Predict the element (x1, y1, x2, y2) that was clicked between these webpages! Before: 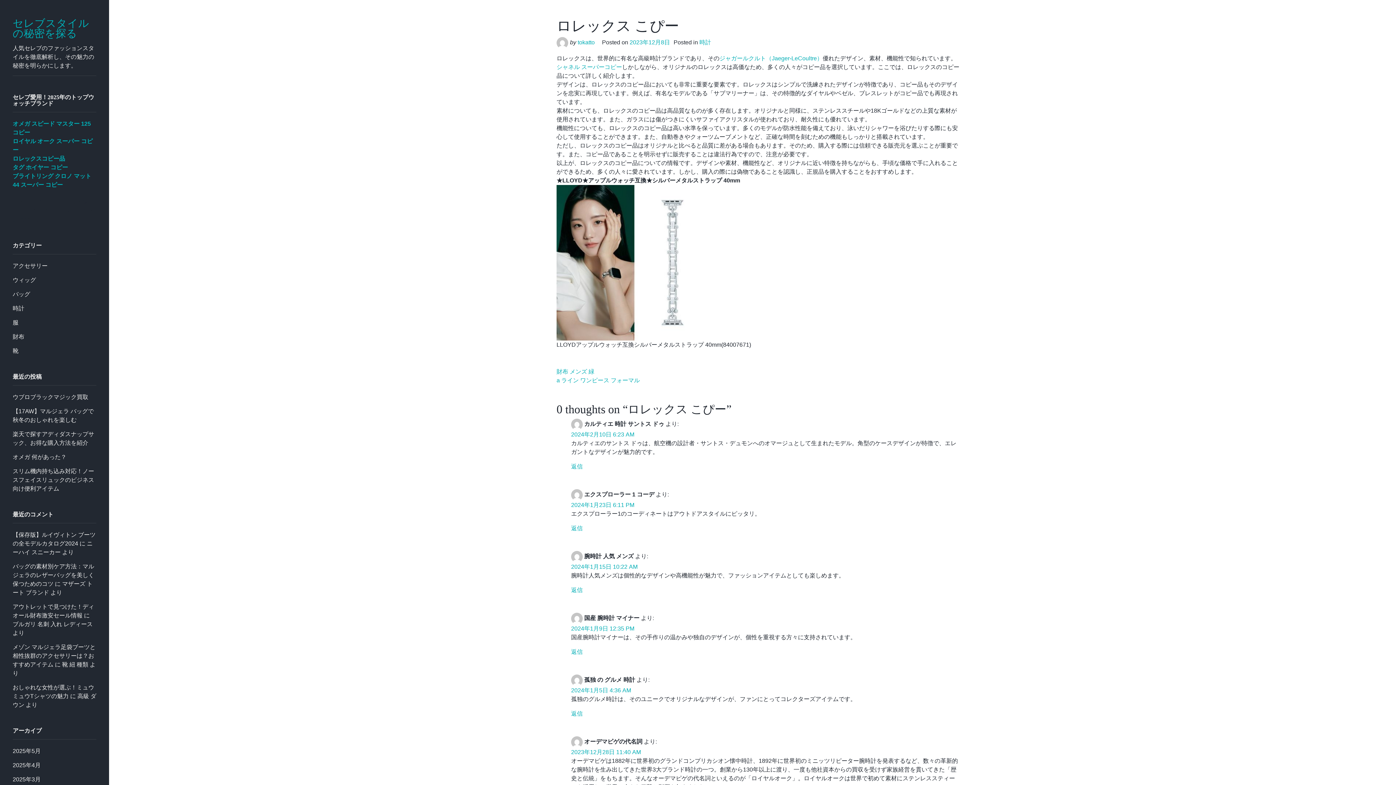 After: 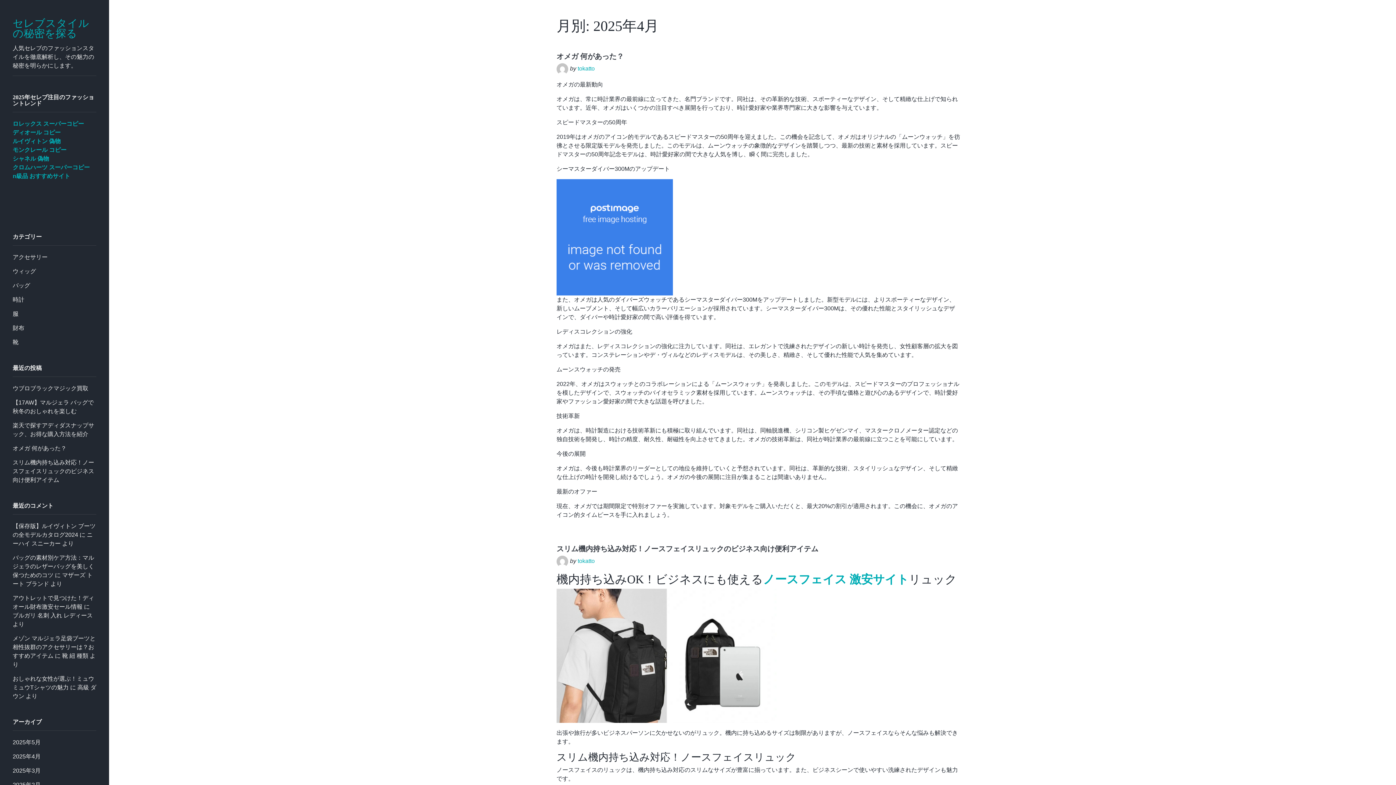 Action: label: 2025年4月 bbox: (12, 762, 40, 768)